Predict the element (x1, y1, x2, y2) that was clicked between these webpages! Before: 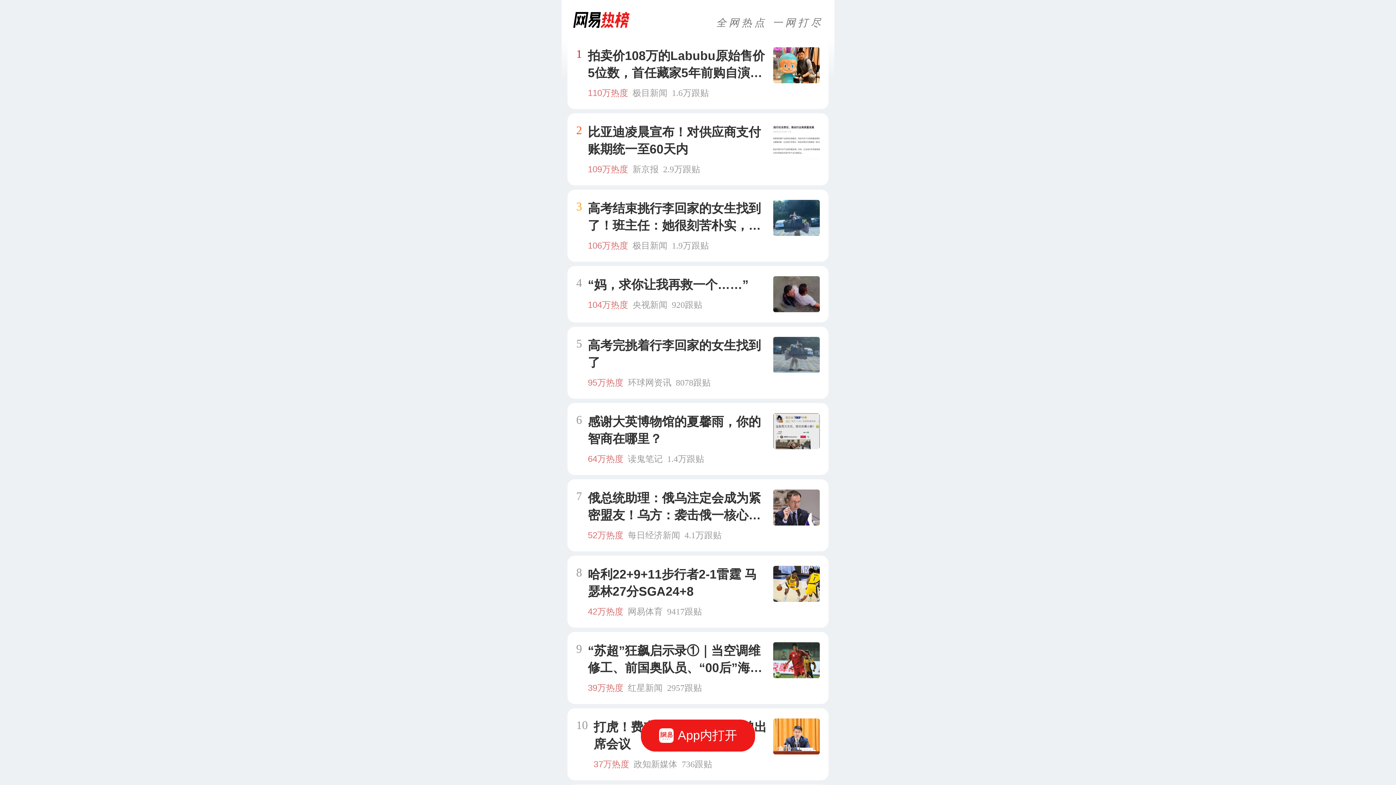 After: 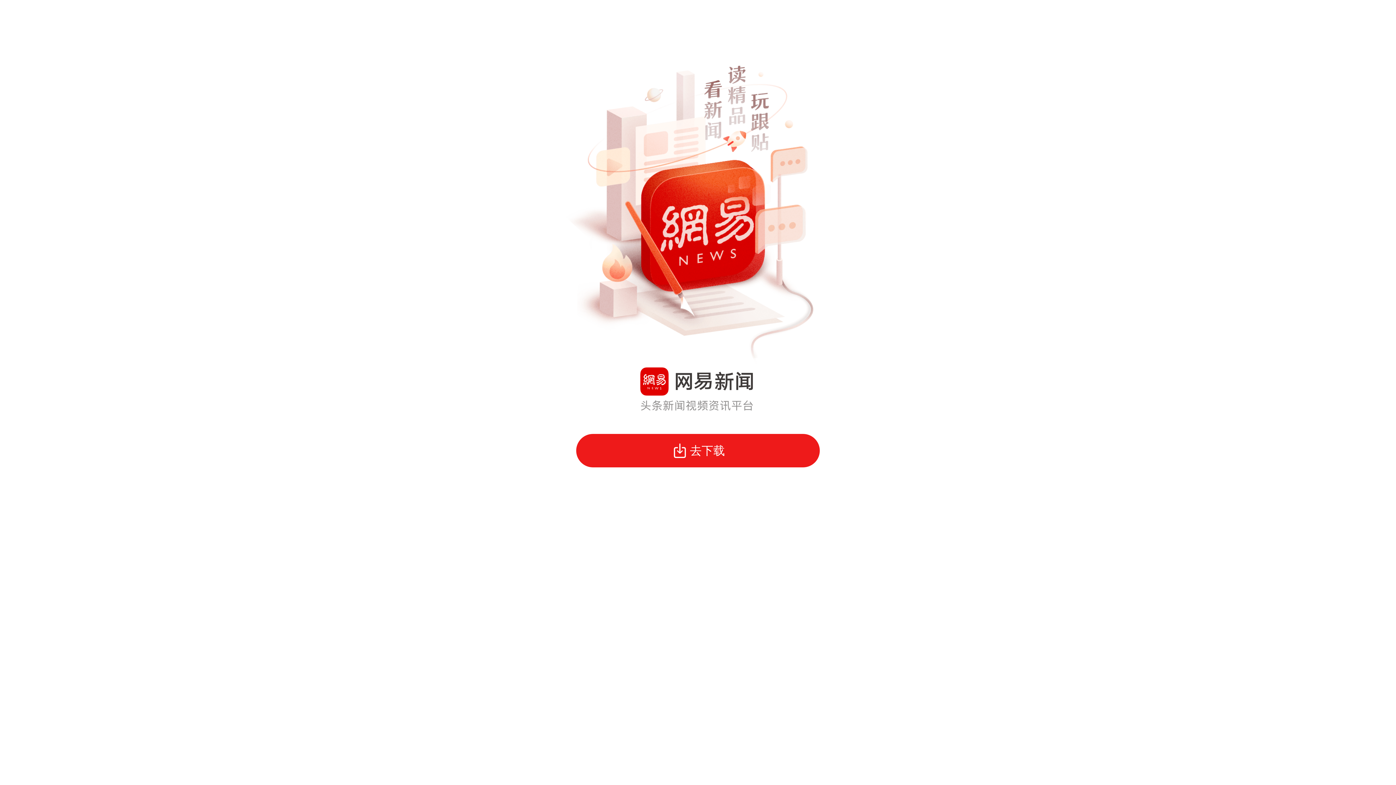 Action: label: App内打开 bbox: (641, 720, 755, 752)